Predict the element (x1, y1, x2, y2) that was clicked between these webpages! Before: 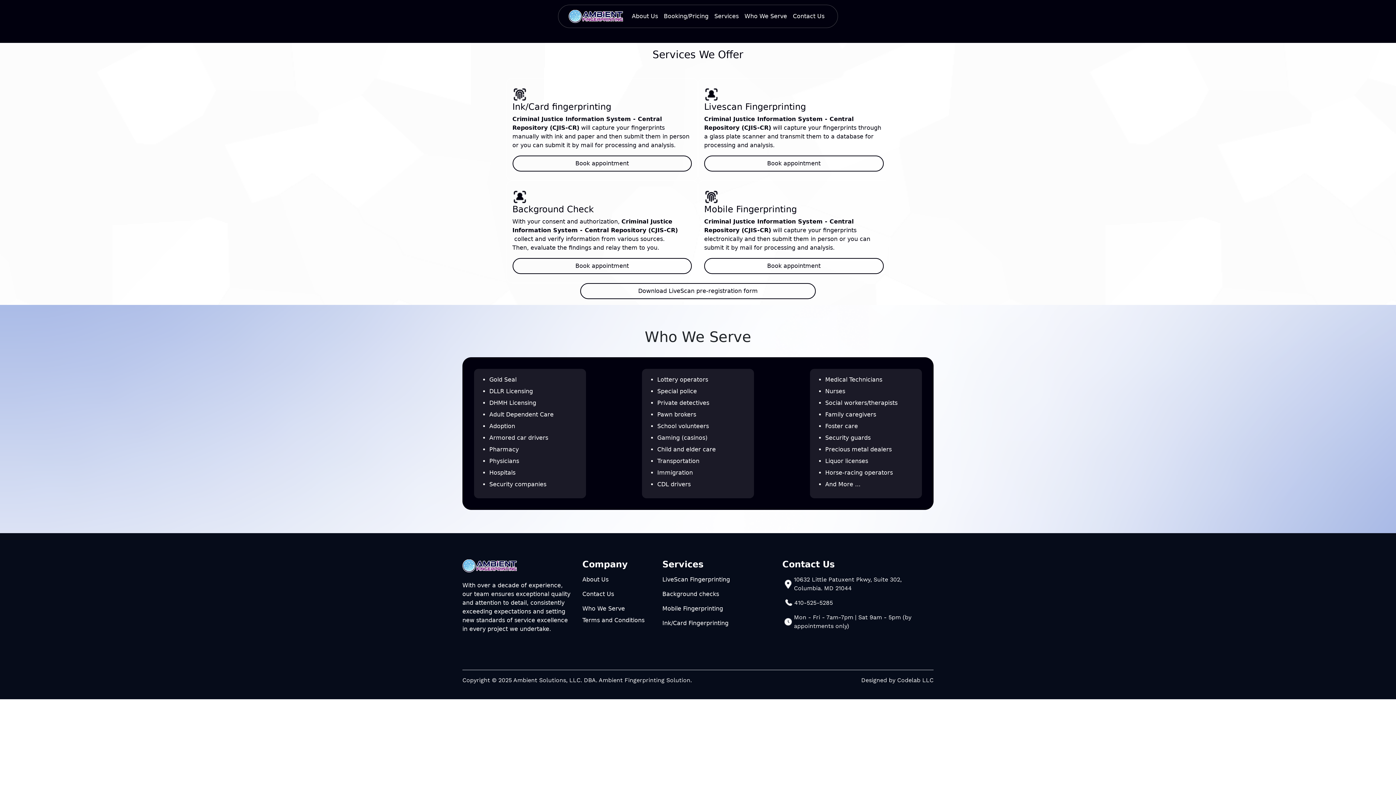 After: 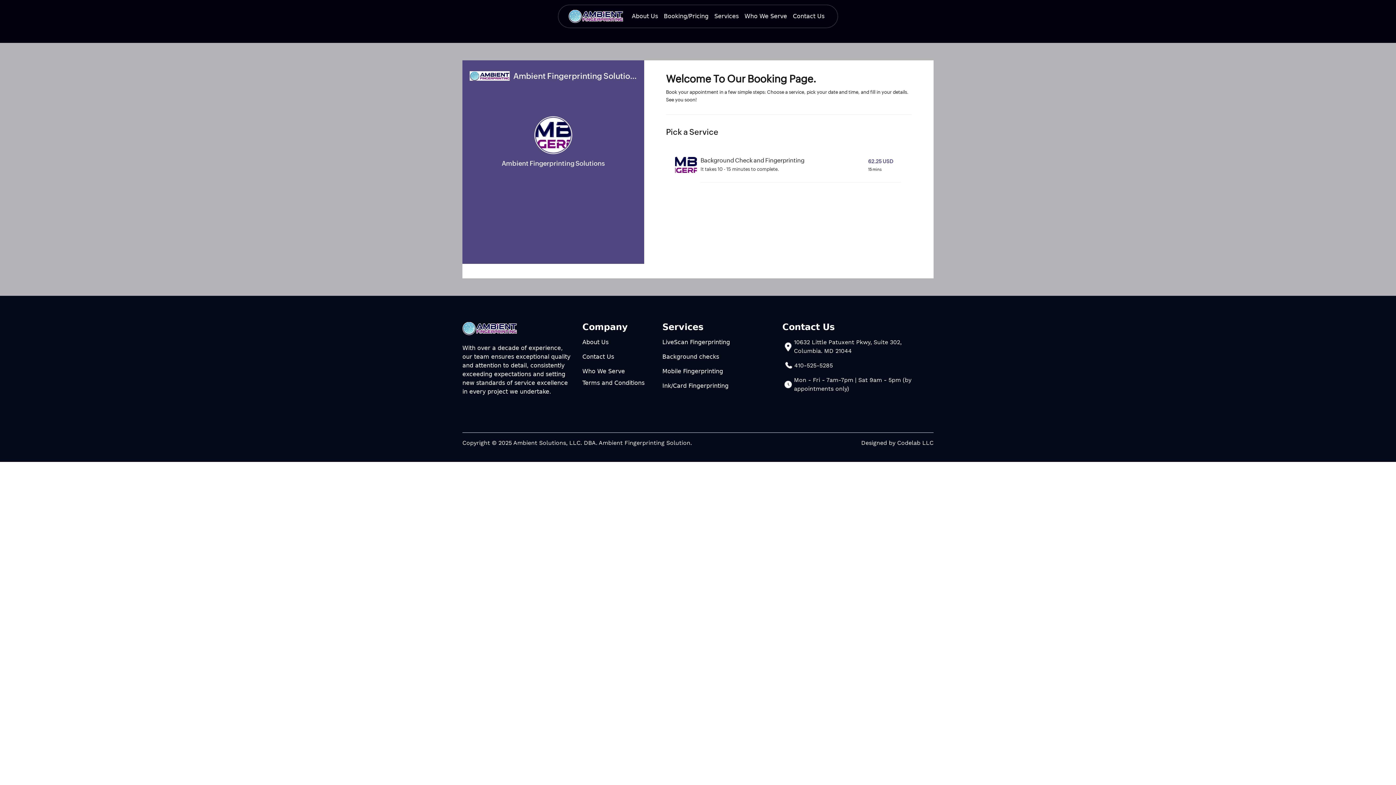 Action: label: Book appointment bbox: (704, 258, 883, 274)